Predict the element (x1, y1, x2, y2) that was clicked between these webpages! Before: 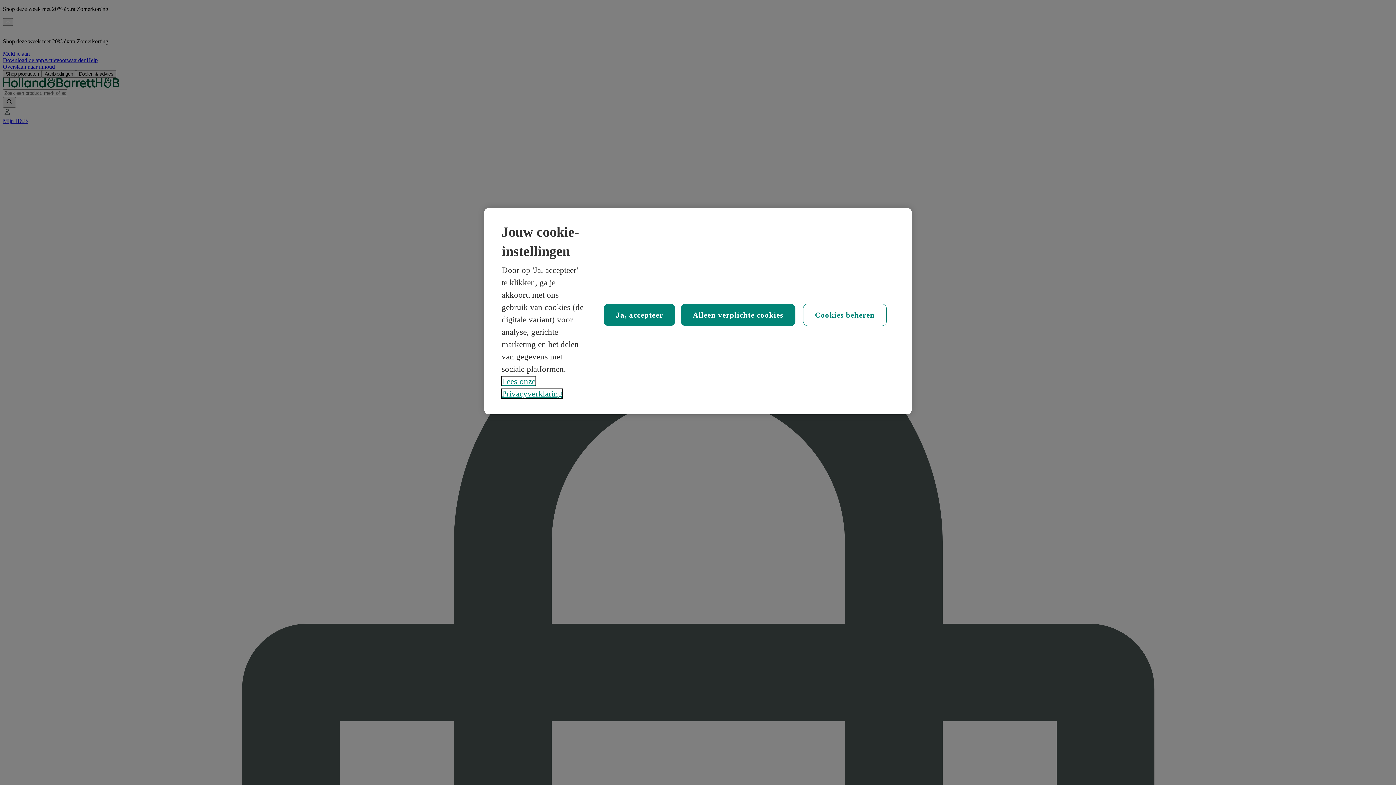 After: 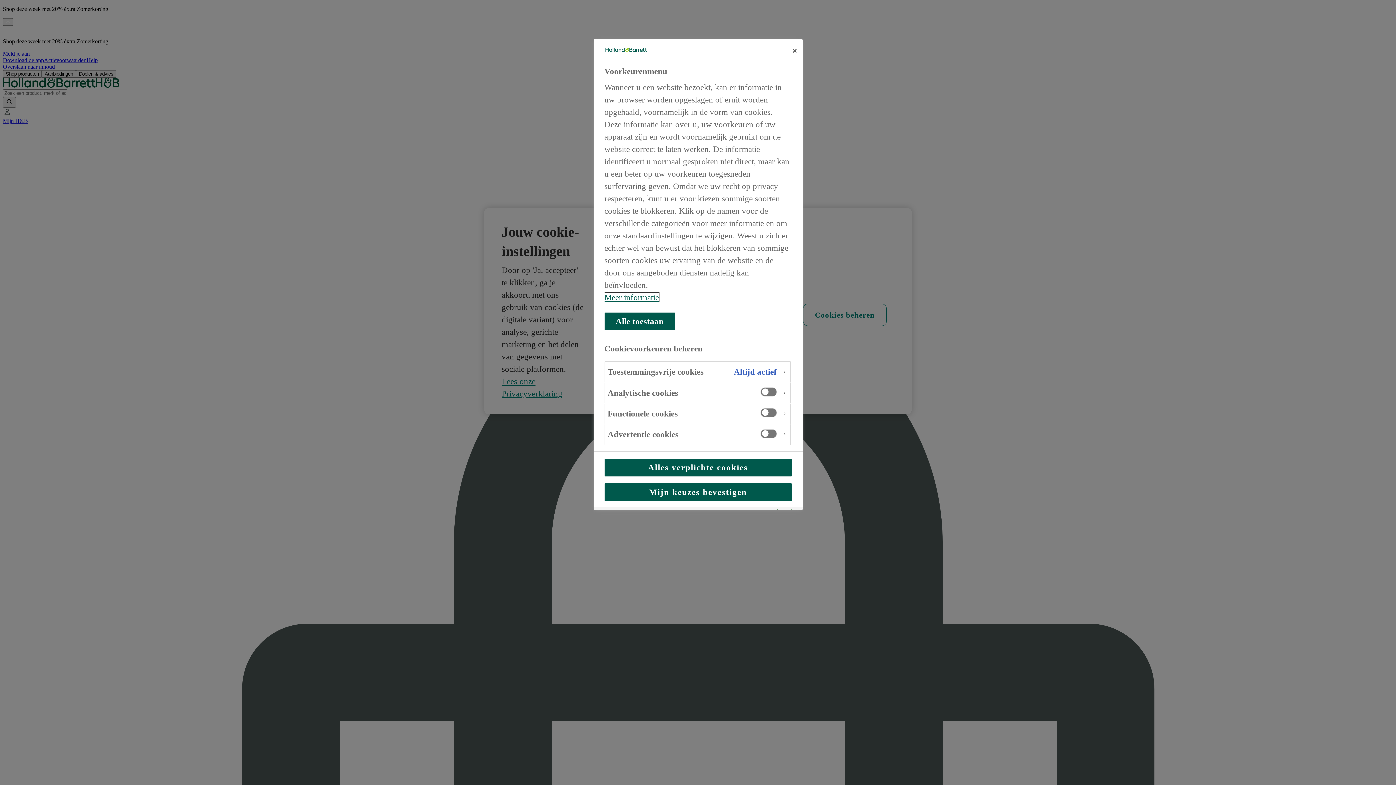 Action: bbox: (803, 303, 886, 326) label: Cookies beheren